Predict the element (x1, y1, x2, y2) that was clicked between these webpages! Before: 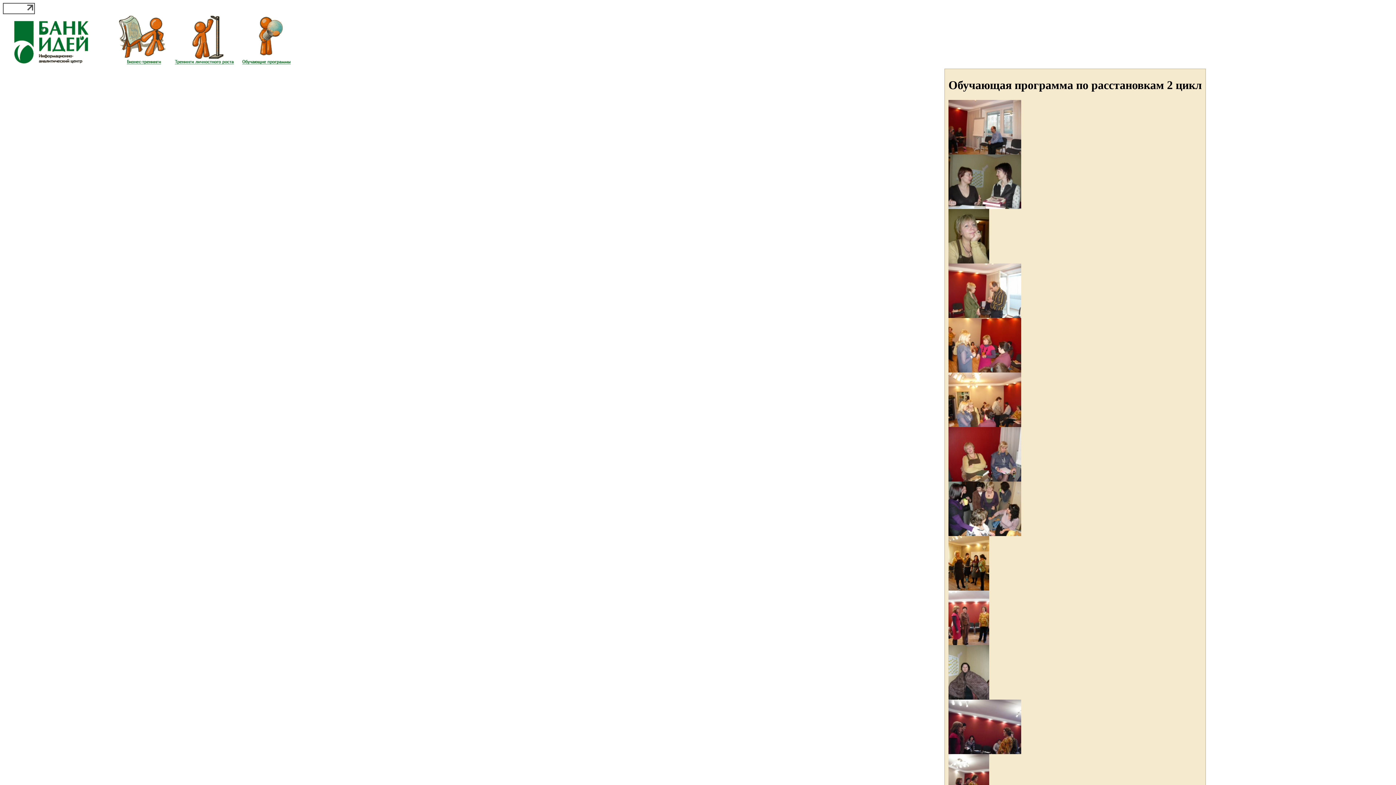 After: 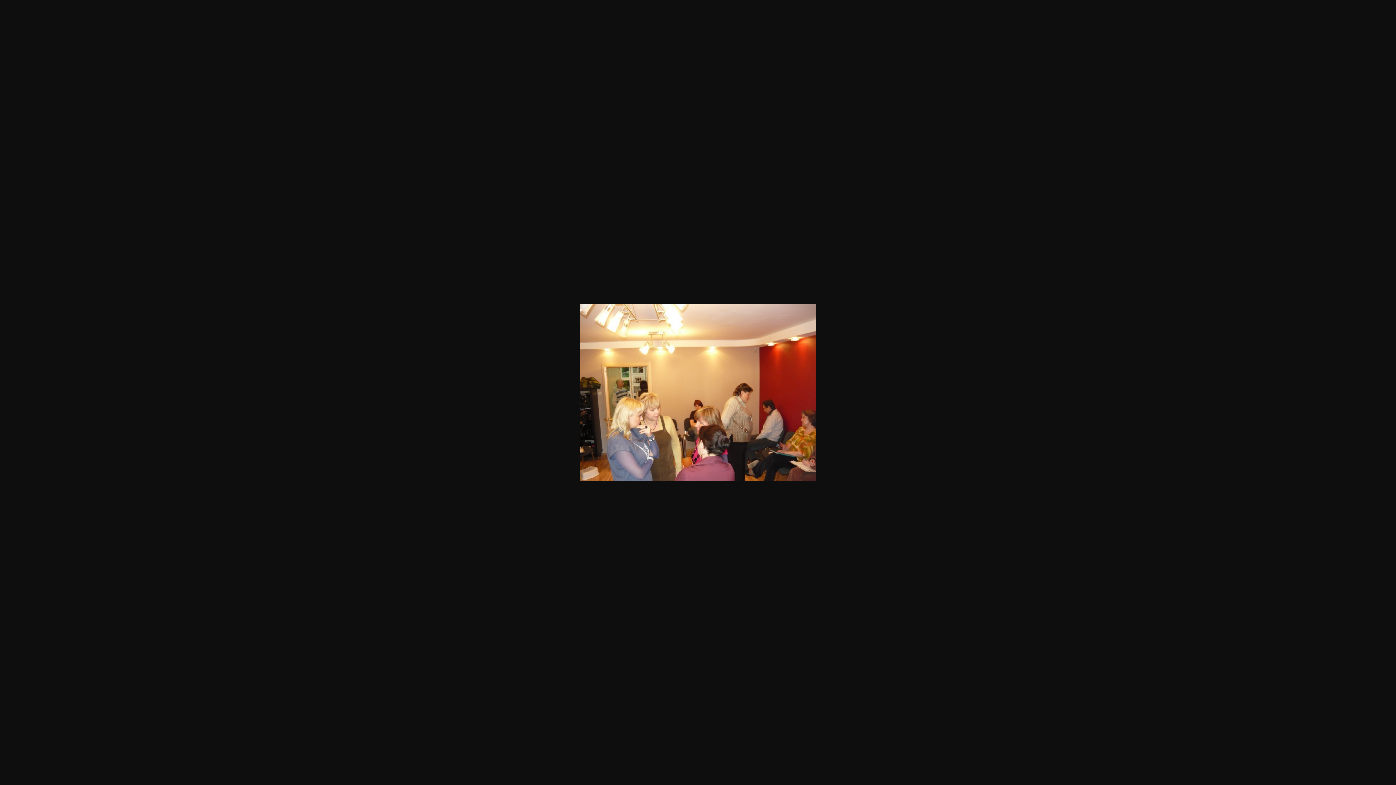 Action: bbox: (948, 422, 1021, 428)